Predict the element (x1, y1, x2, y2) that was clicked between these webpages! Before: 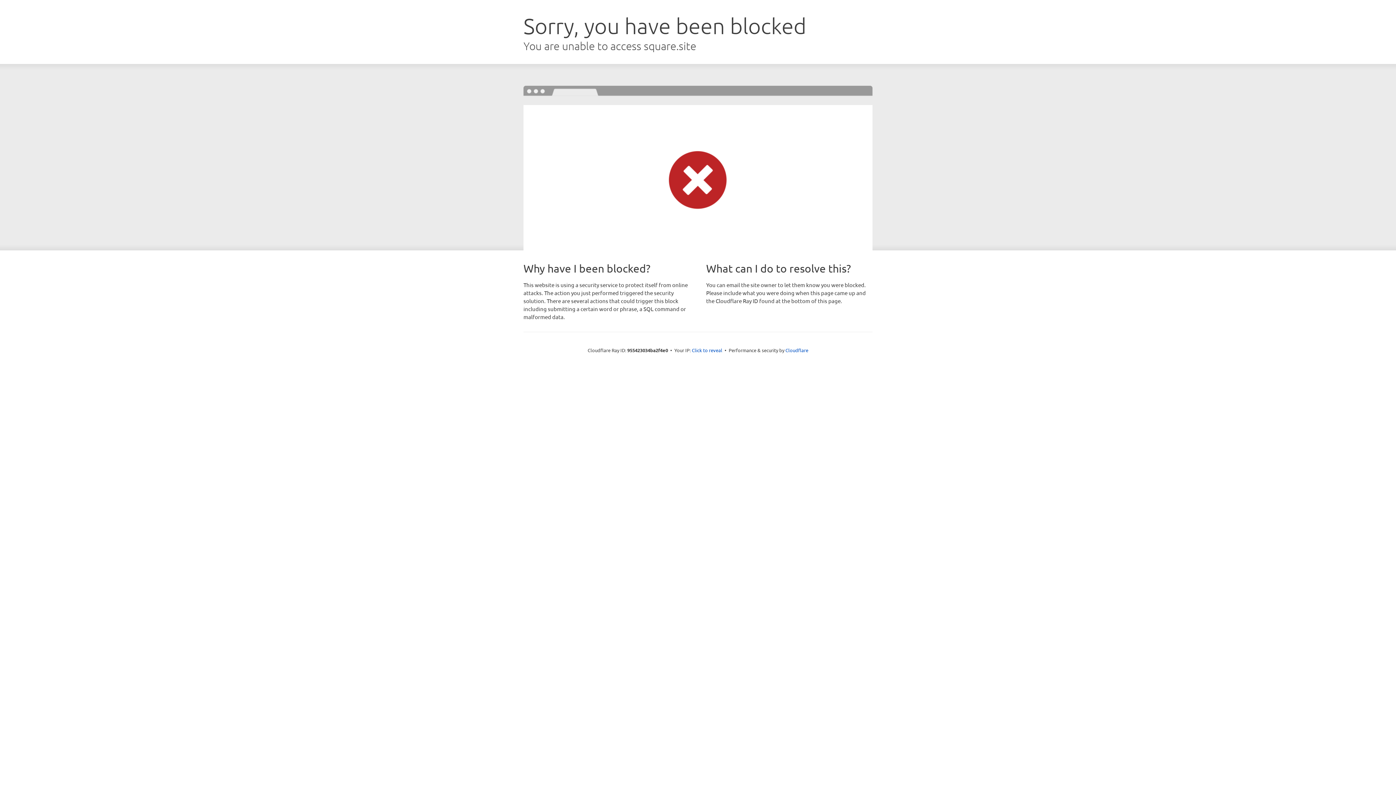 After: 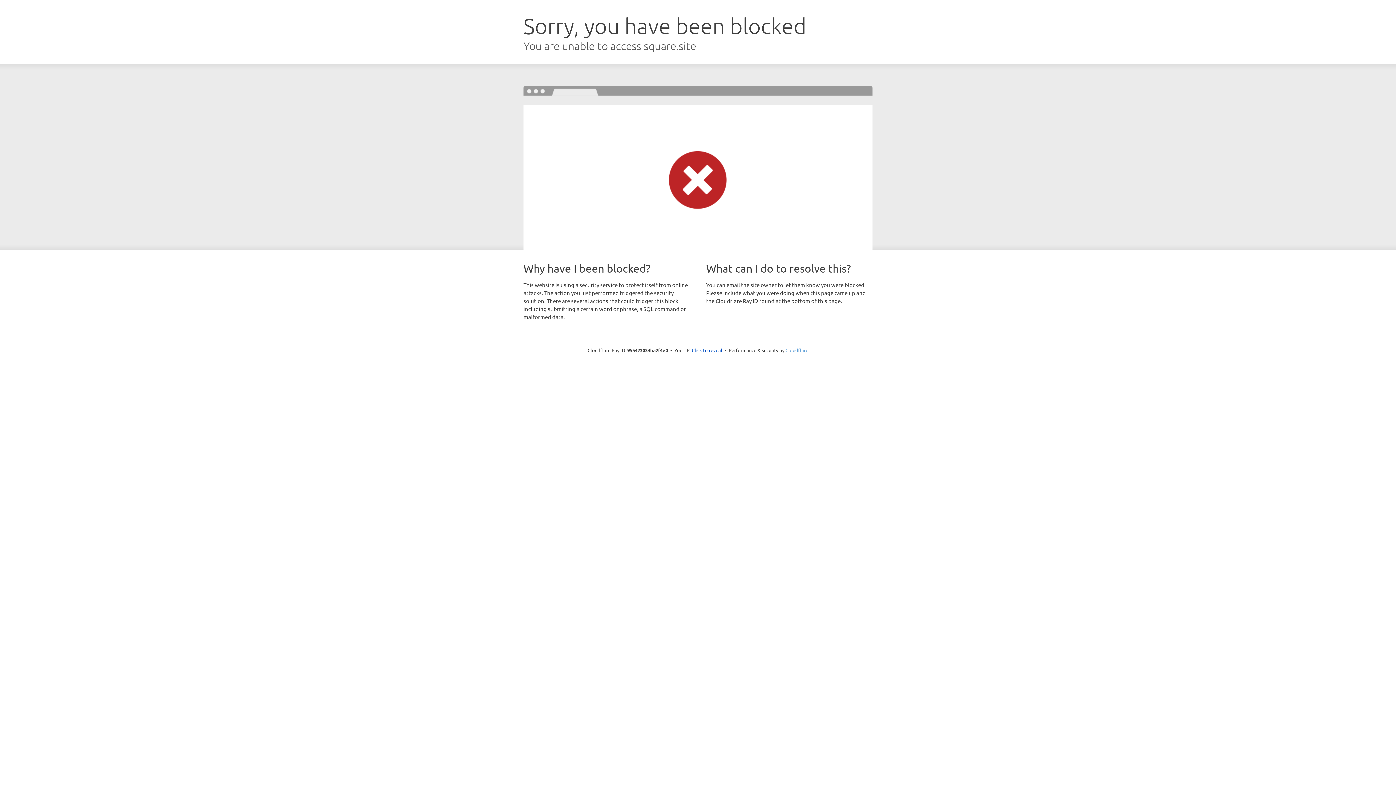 Action: label: Cloudflare bbox: (785, 347, 808, 353)